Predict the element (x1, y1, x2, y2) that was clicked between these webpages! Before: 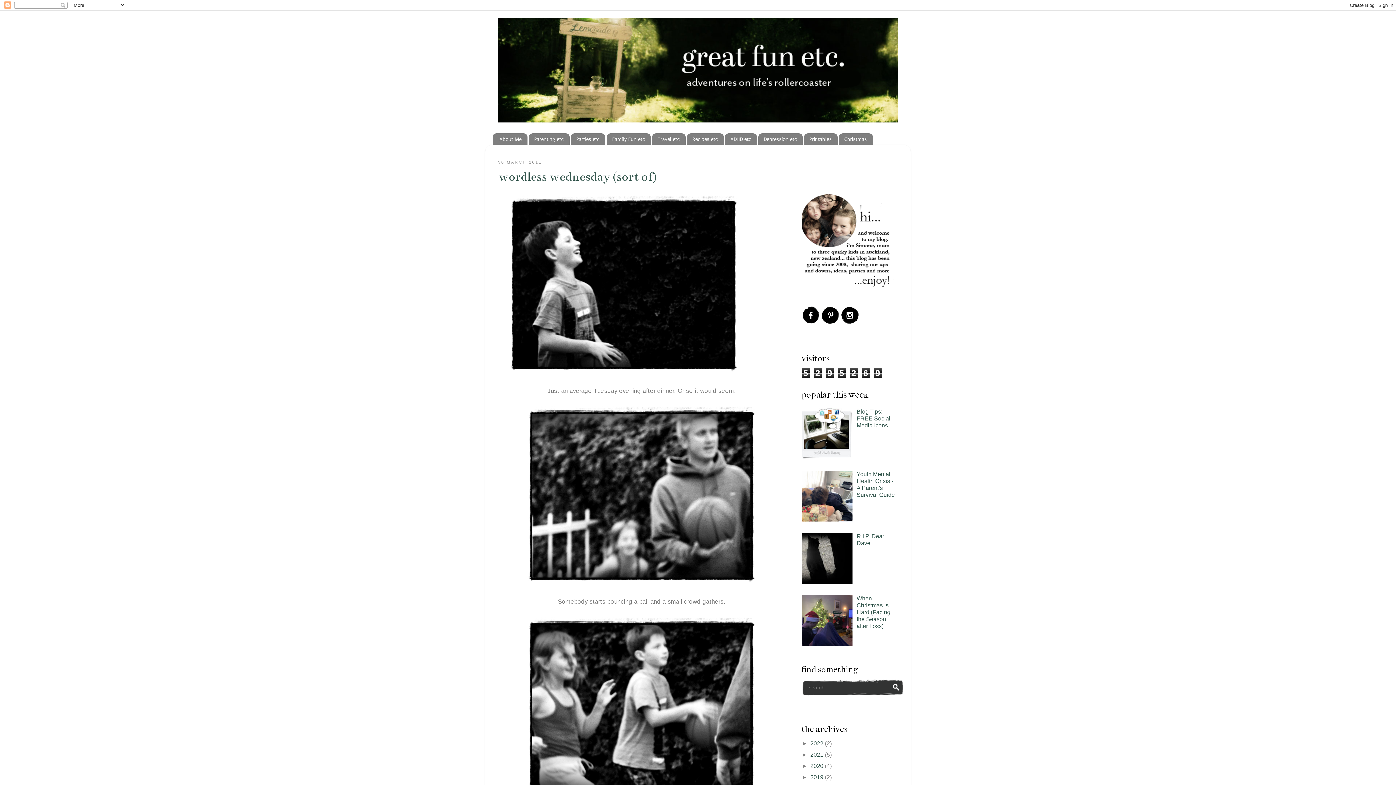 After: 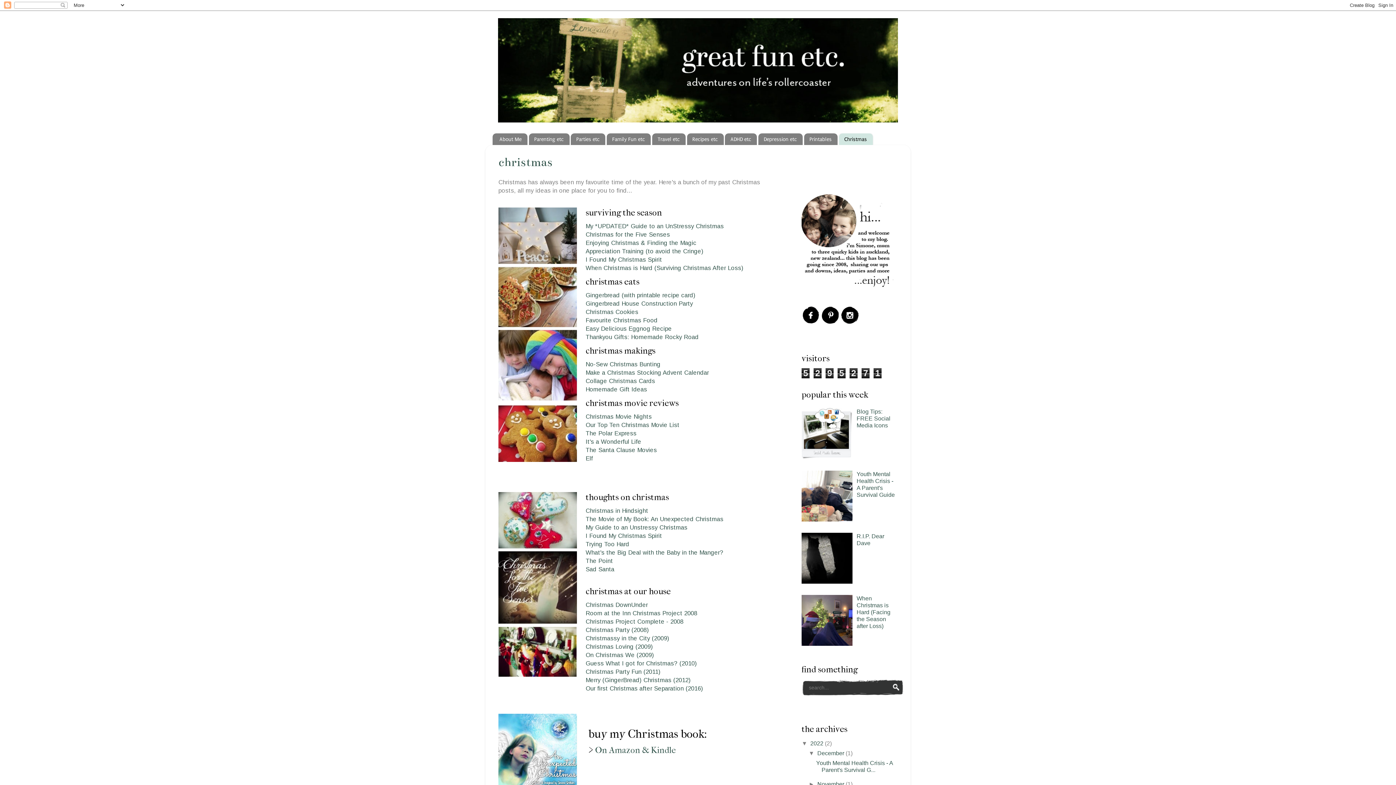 Action: label: Christmas bbox: (839, 133, 872, 145)